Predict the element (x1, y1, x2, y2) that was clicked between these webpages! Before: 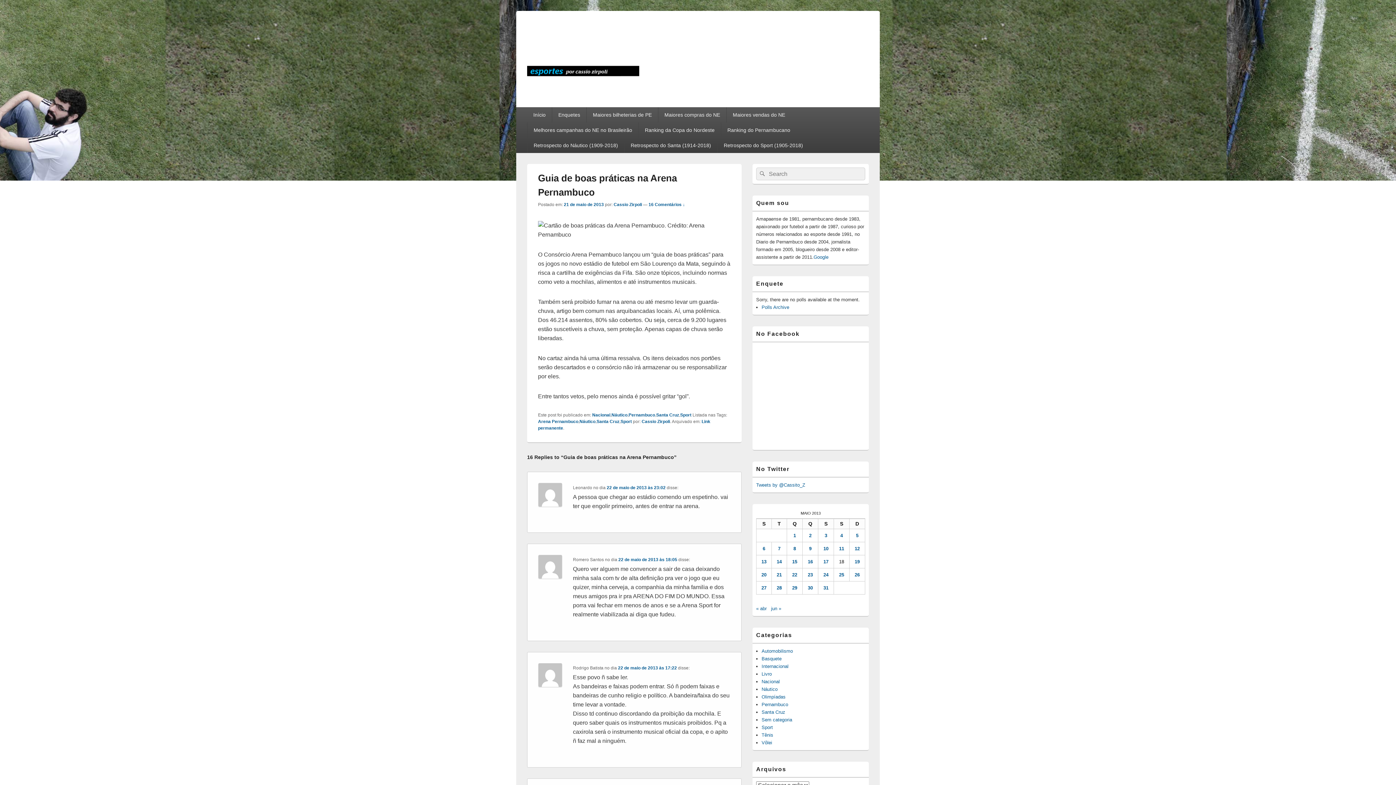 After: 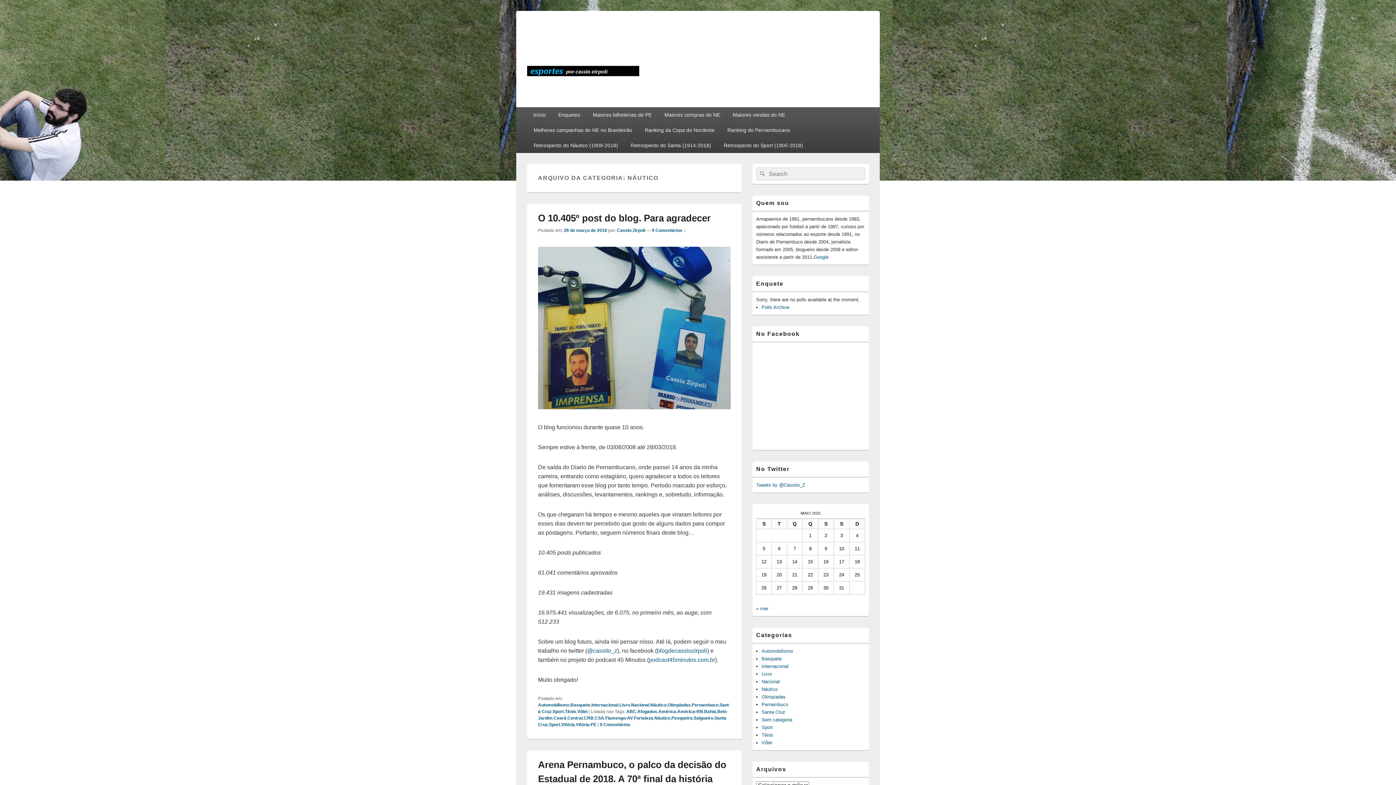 Action: bbox: (611, 412, 627, 417) label: Náutico